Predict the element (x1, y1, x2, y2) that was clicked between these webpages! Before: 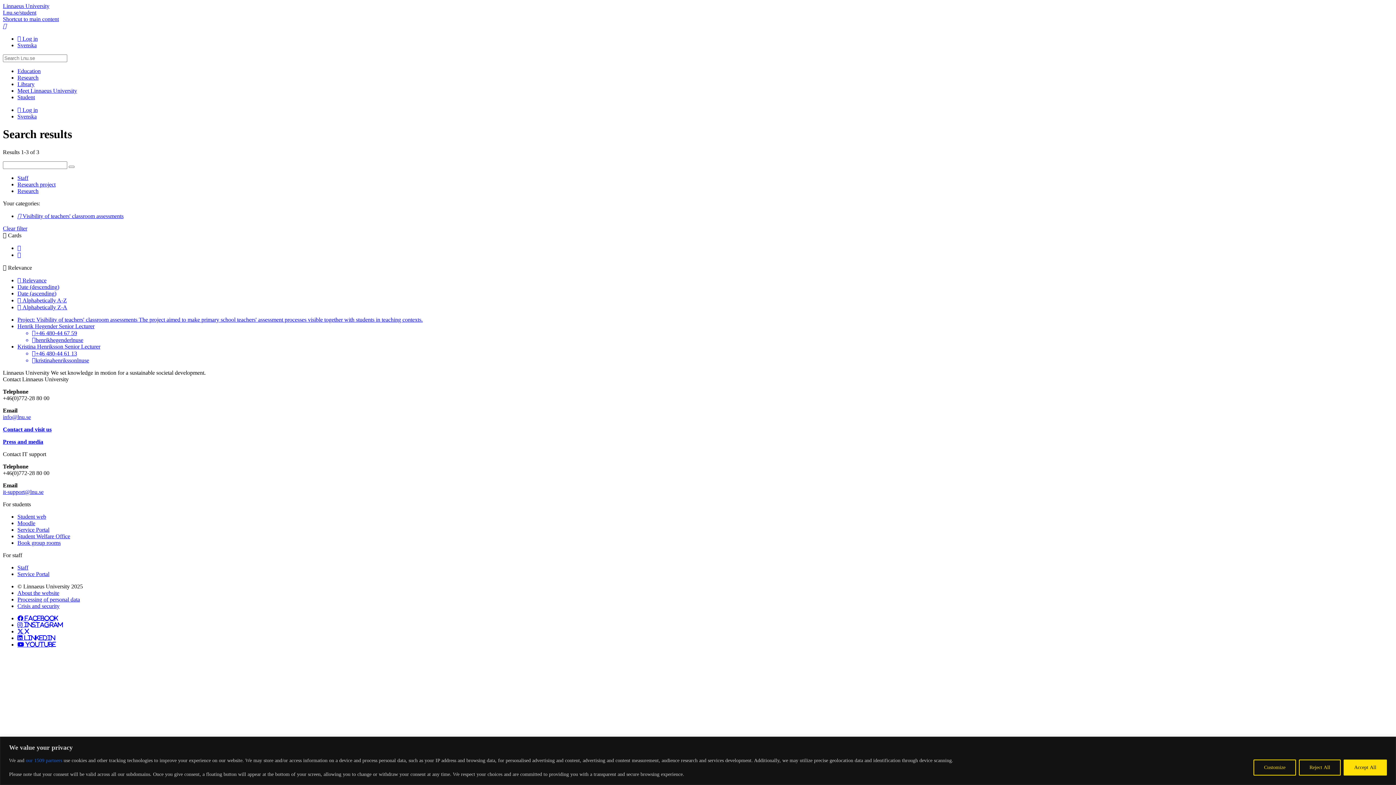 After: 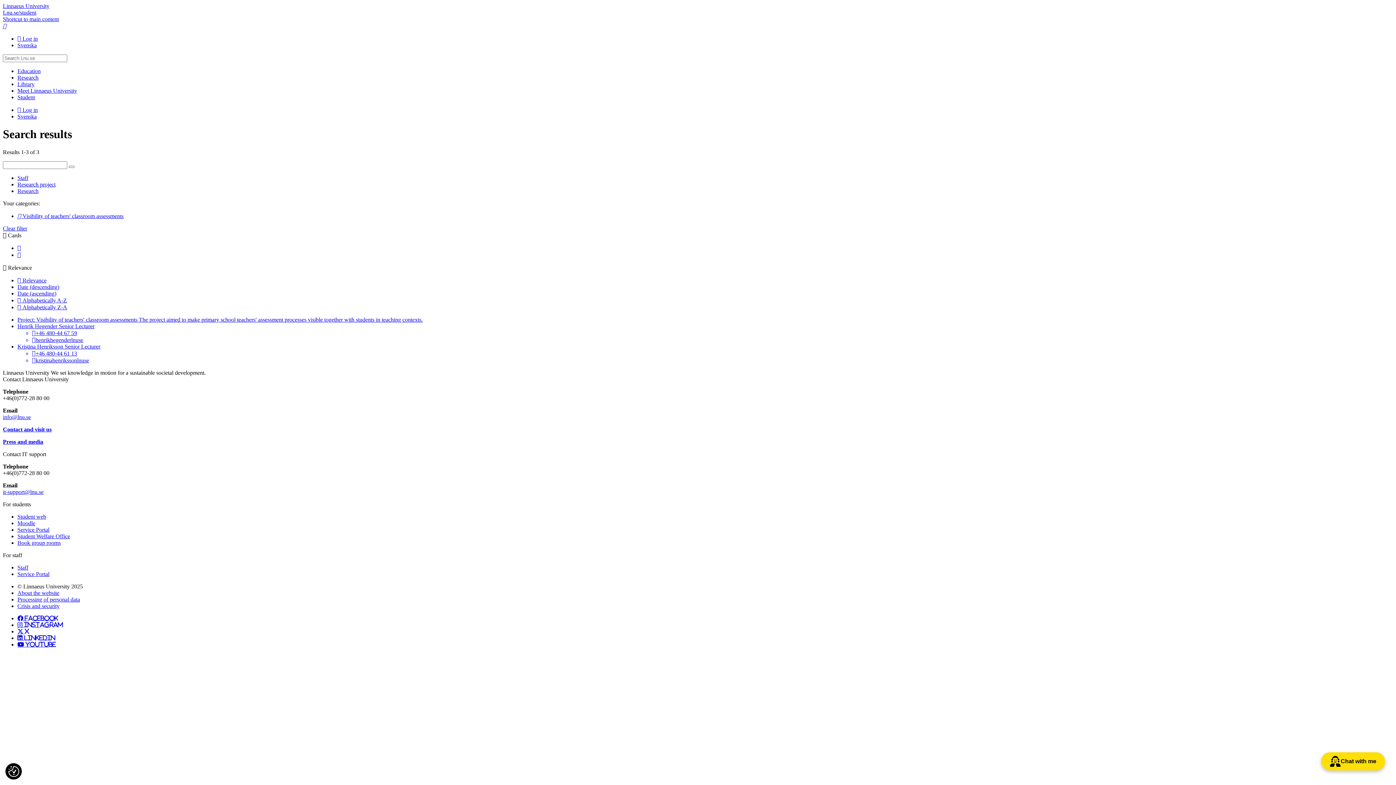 Action: label: Reject All bbox: (1299, 759, 1341, 775)